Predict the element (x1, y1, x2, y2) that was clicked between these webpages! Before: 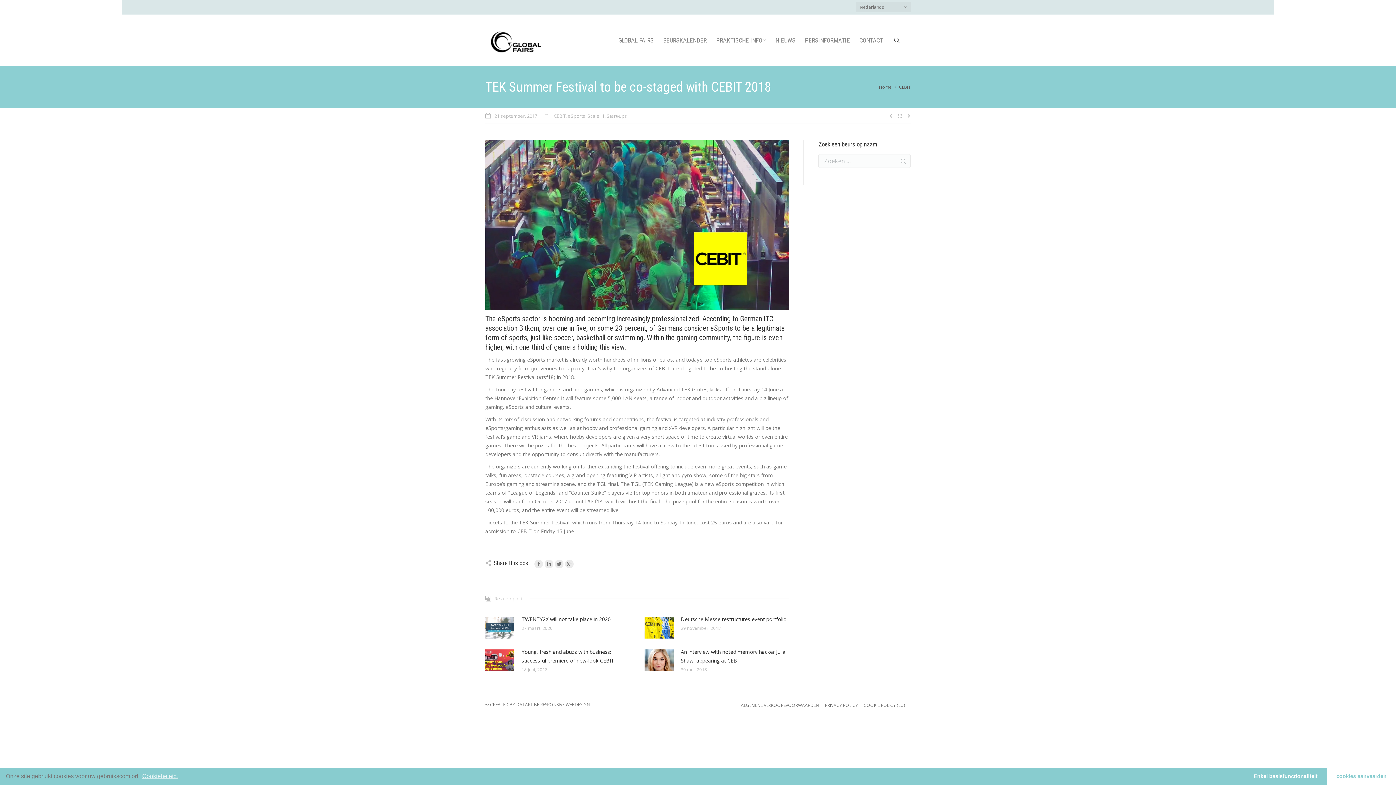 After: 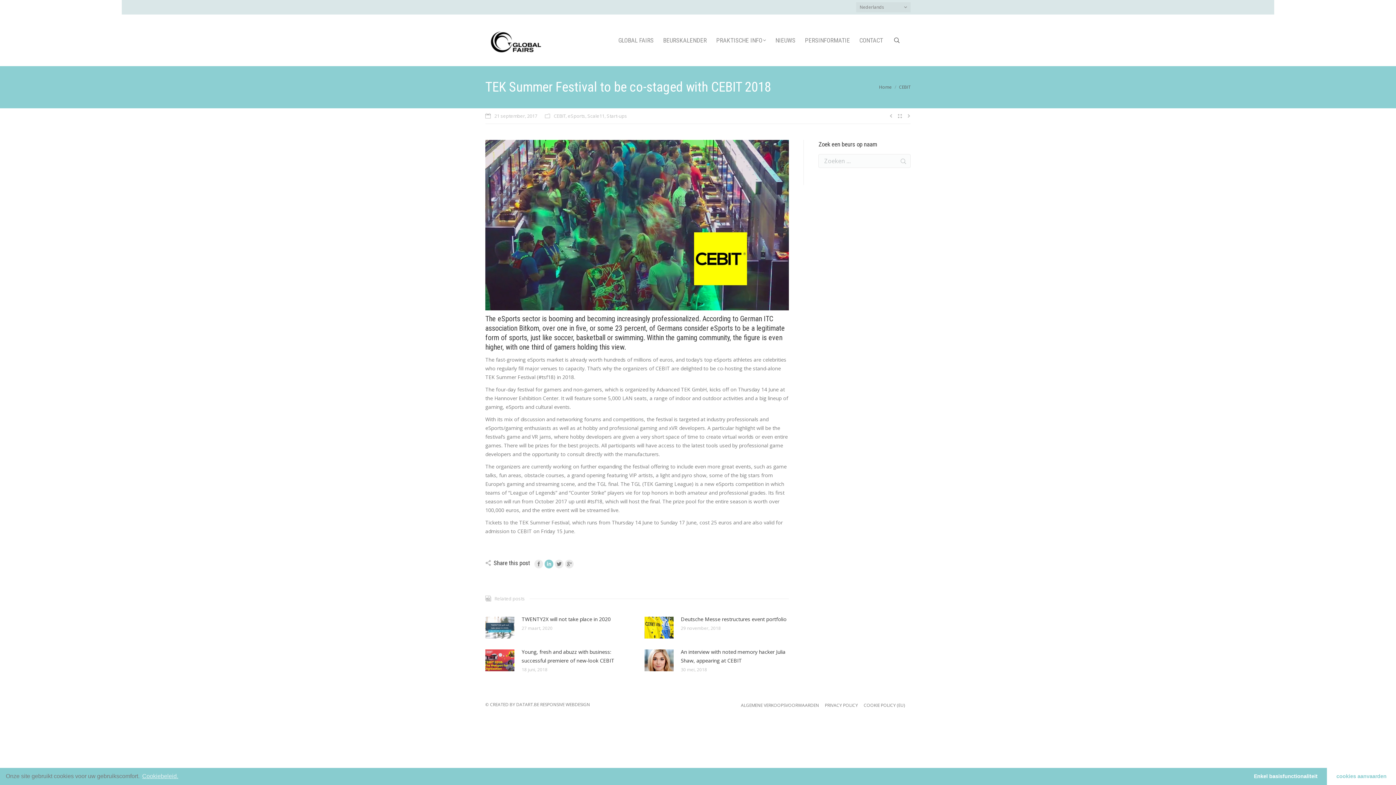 Action: bbox: (544, 559, 553, 568)